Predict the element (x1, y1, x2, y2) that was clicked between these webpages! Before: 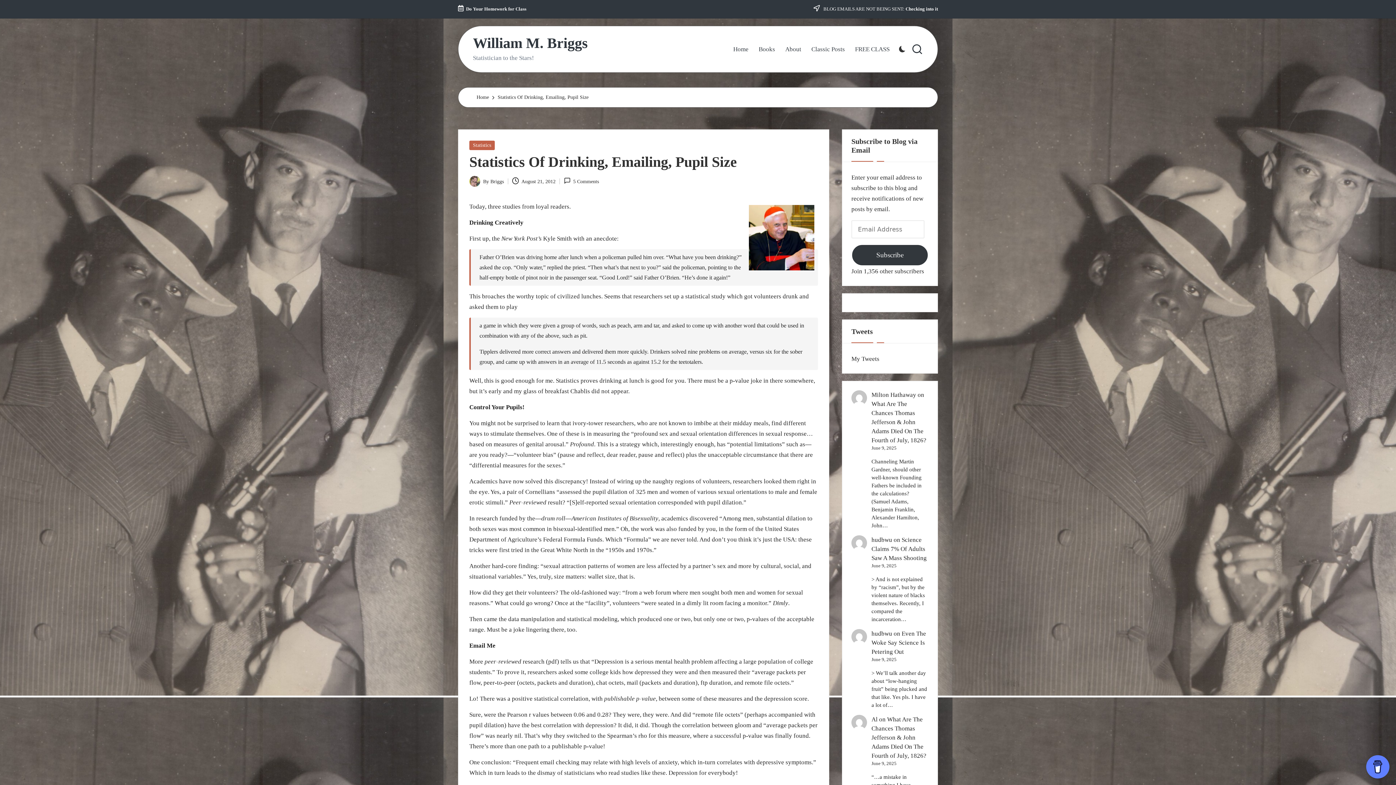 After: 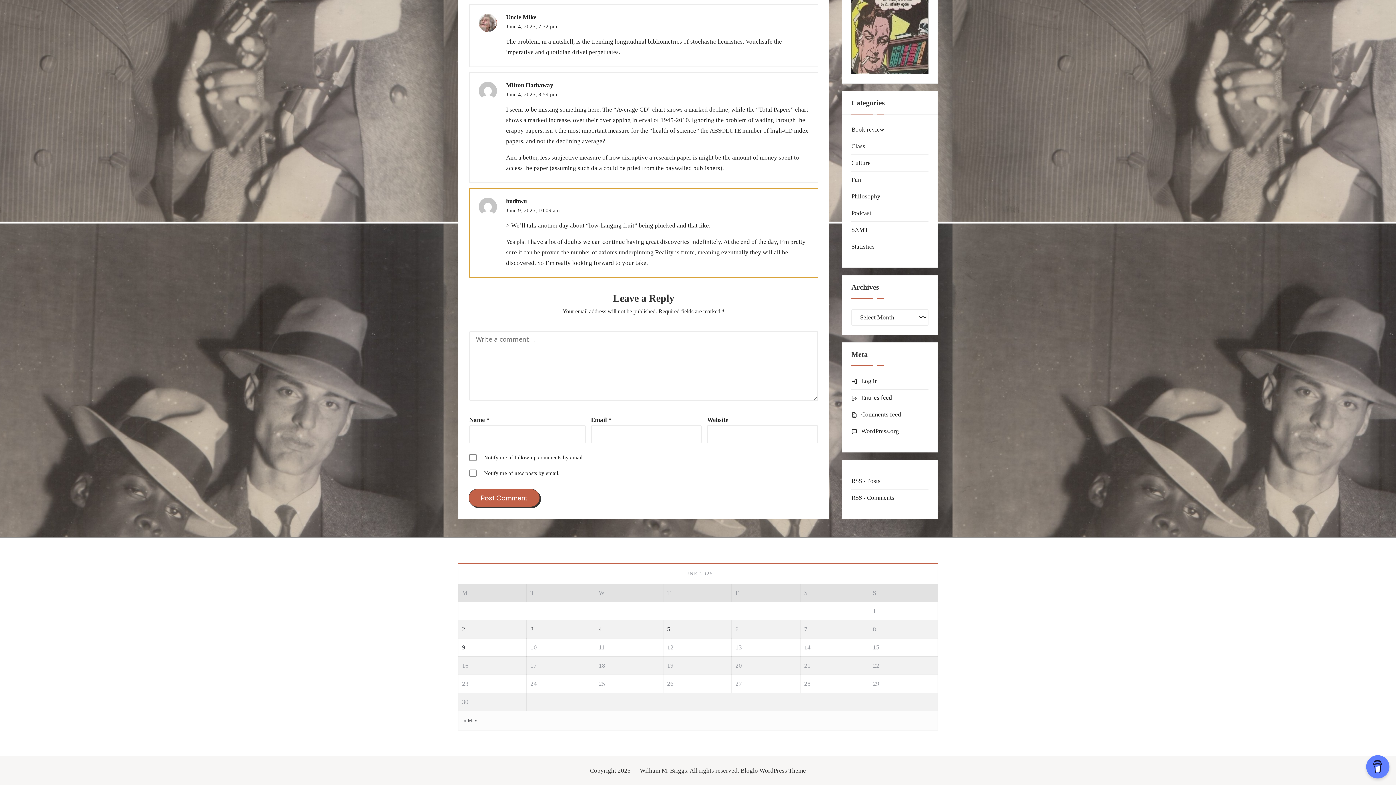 Action: bbox: (871, 630, 926, 655) label: Even The Woke Say Science Is Petering Out